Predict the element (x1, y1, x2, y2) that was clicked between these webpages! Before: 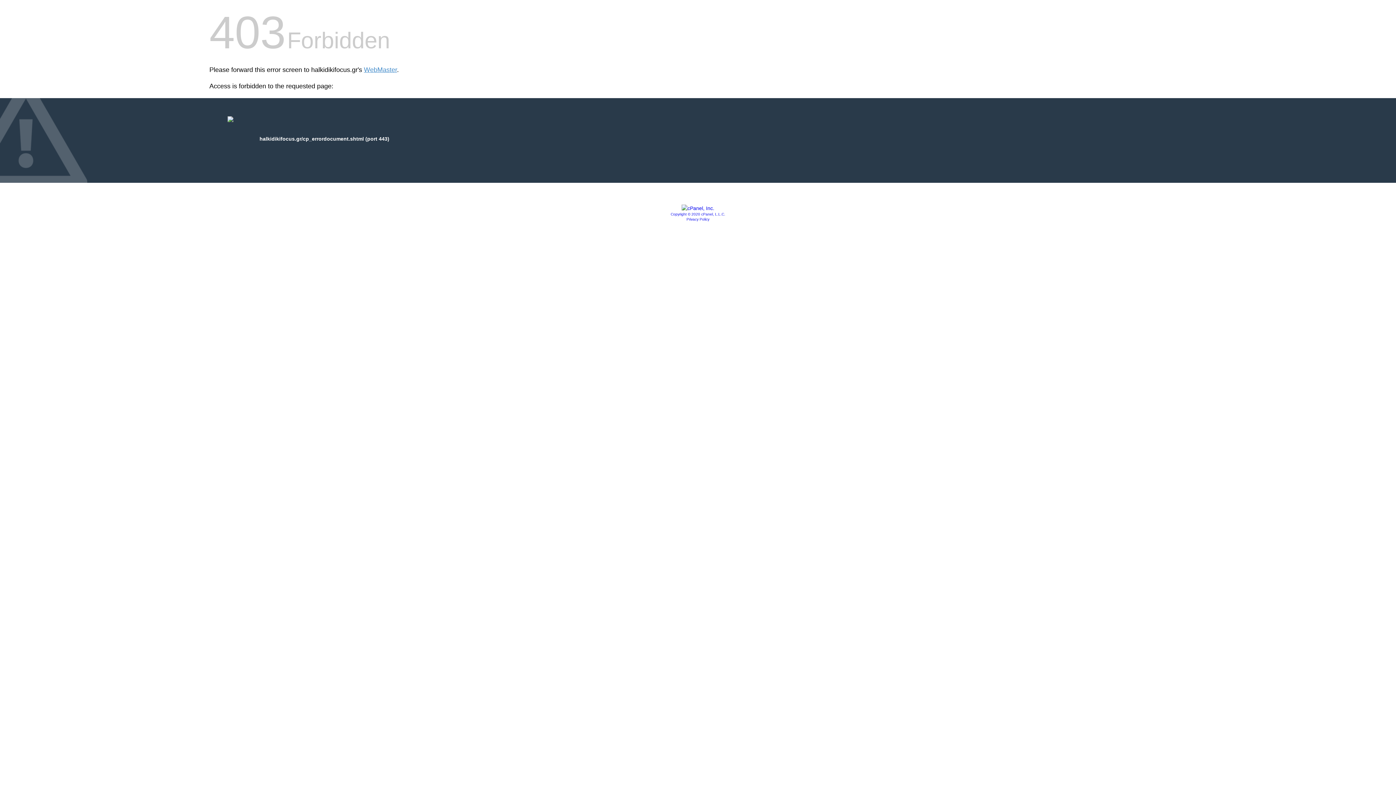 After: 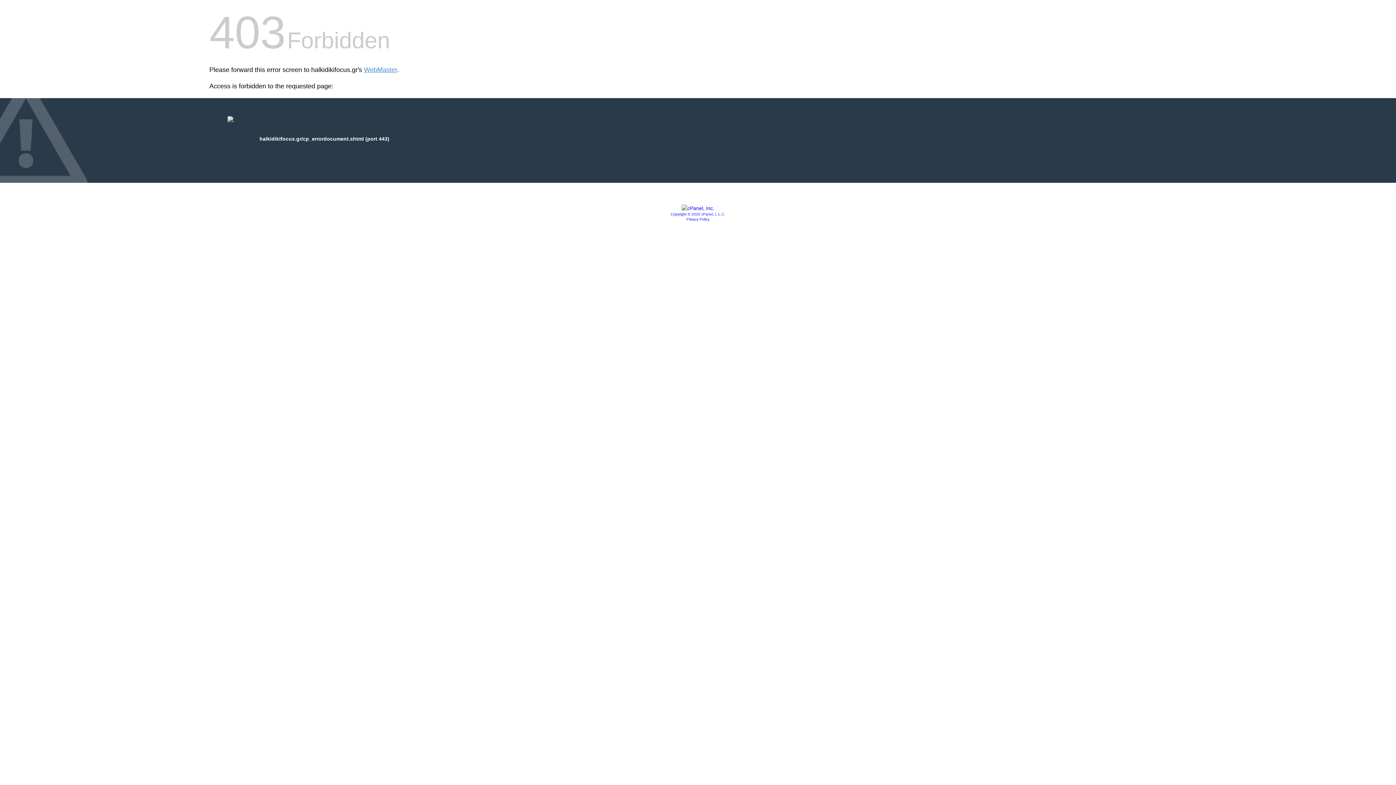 Action: label: Copyright © 2020 cPanel, L.L.C. bbox: (670, 212, 725, 216)